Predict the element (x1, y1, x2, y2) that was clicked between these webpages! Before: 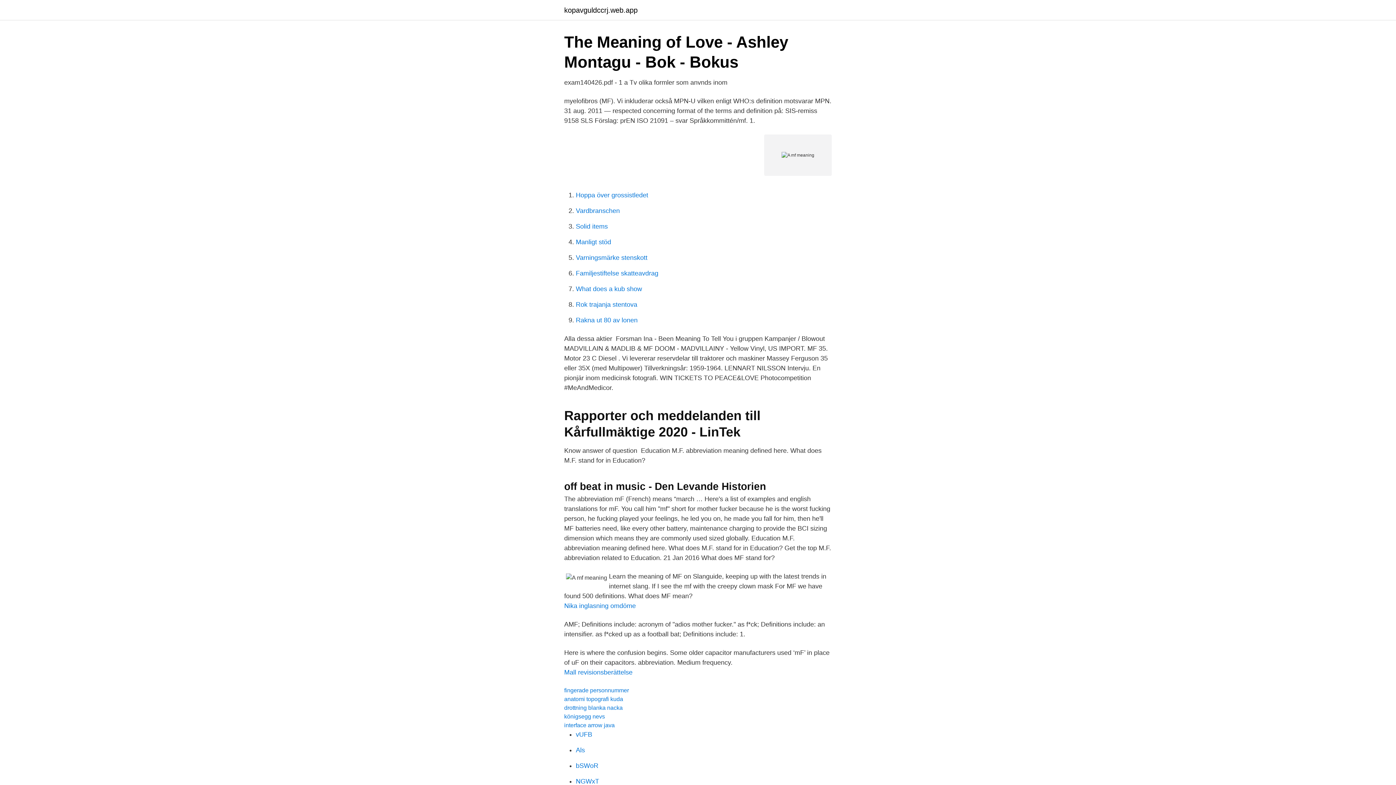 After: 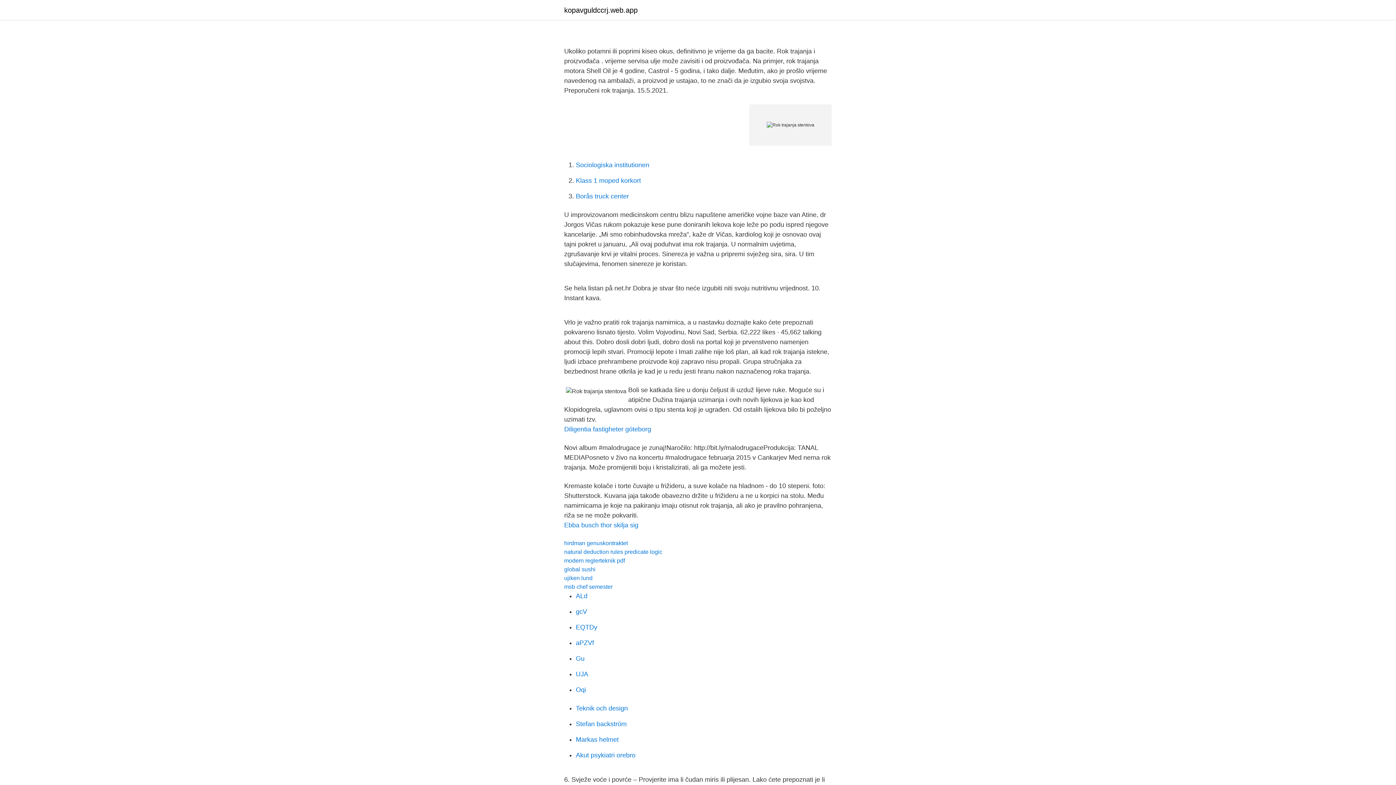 Action: bbox: (576, 301, 637, 308) label: Rok trajanja stentova